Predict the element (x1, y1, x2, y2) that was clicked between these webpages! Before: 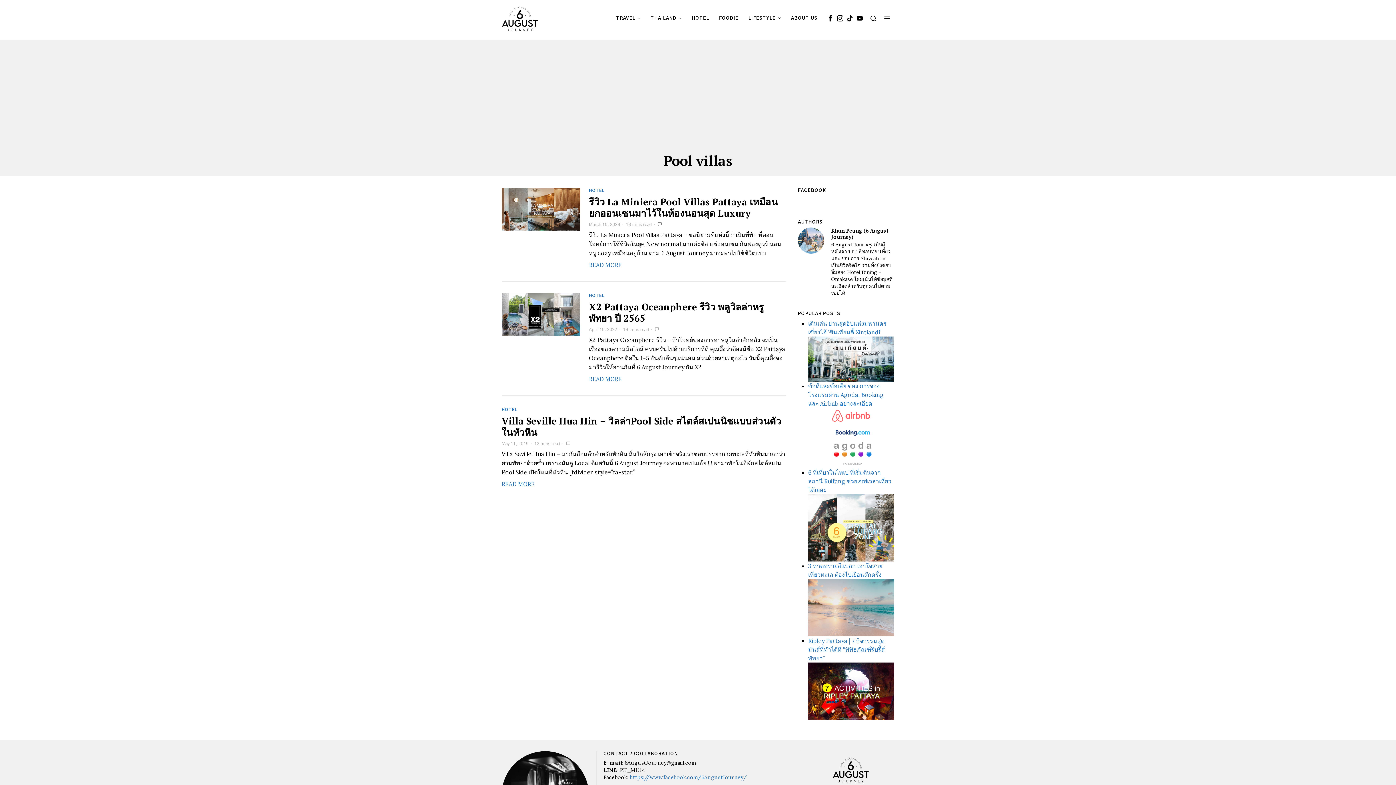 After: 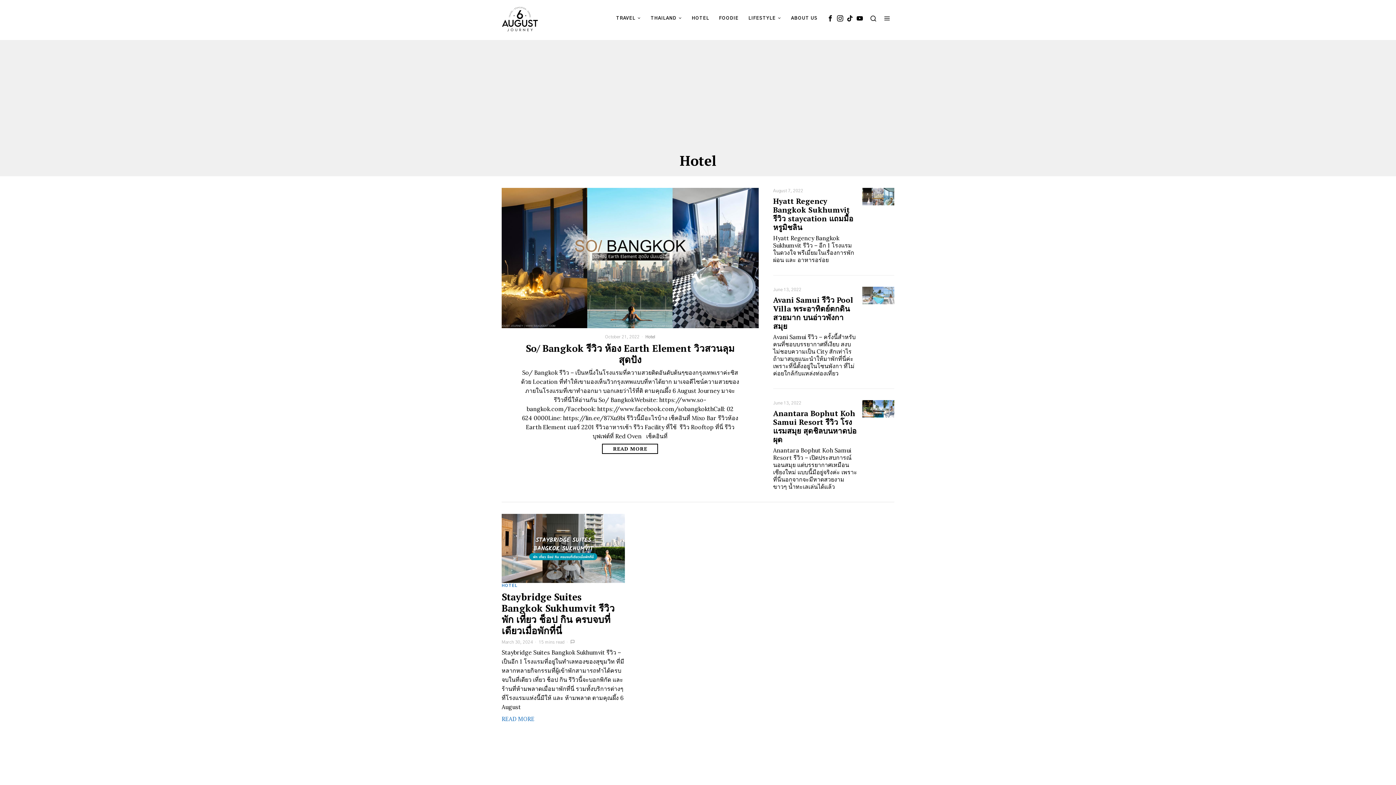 Action: label: HOTEL bbox: (589, 293, 604, 298)